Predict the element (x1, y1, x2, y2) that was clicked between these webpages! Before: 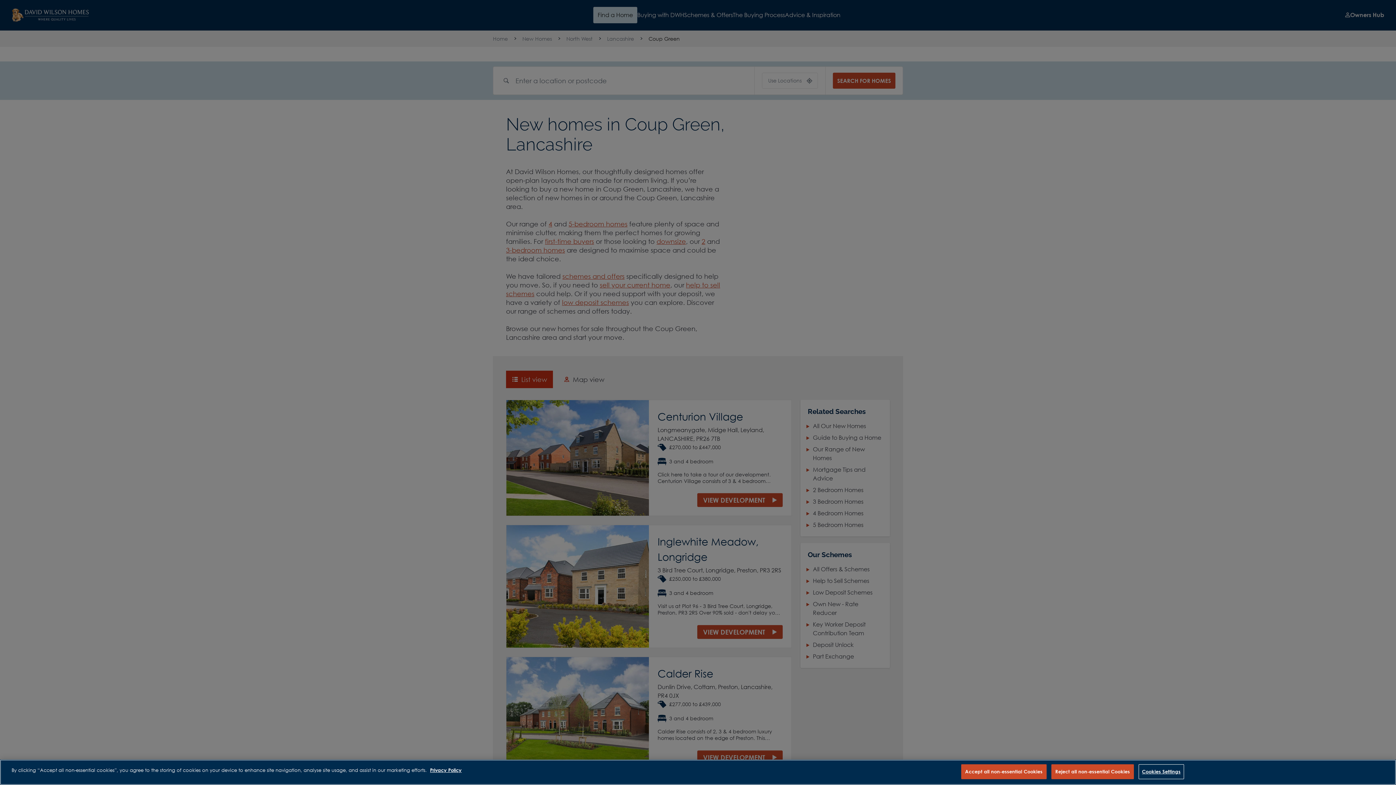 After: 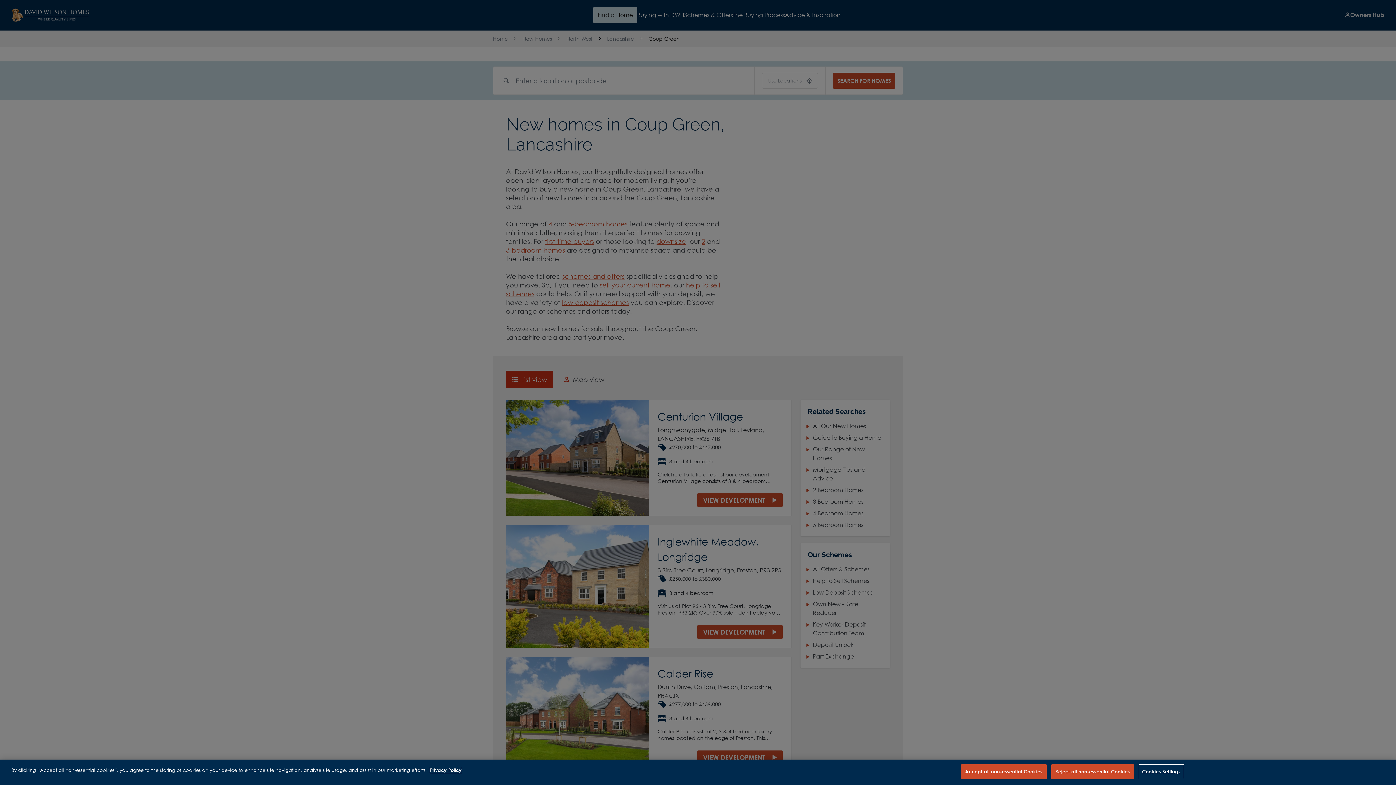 Action: label: More information about our privacy policy, opens in a new tab bbox: (430, 767, 461, 773)